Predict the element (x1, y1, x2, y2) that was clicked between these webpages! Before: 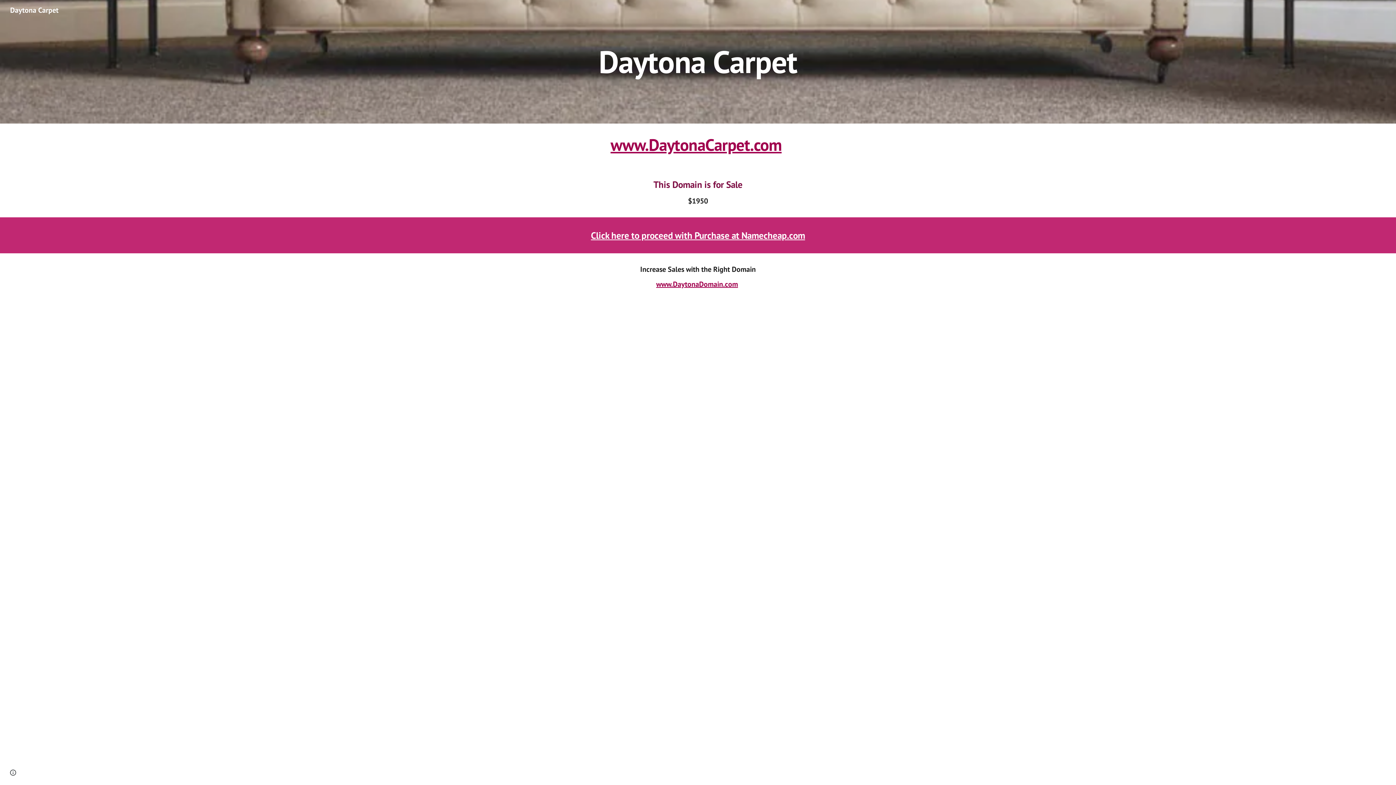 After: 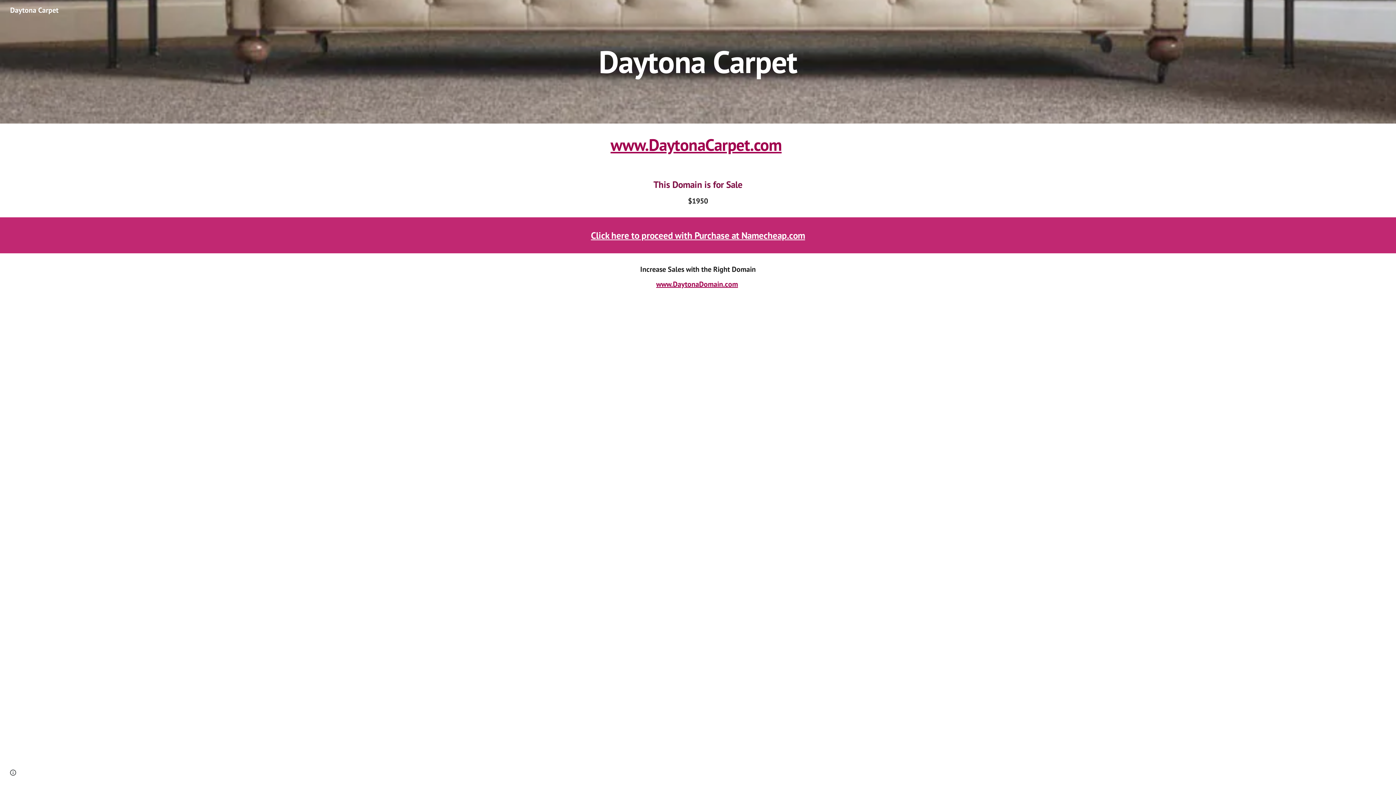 Action: bbox: (5, 4, 62, 14) label: Daytona Carpet